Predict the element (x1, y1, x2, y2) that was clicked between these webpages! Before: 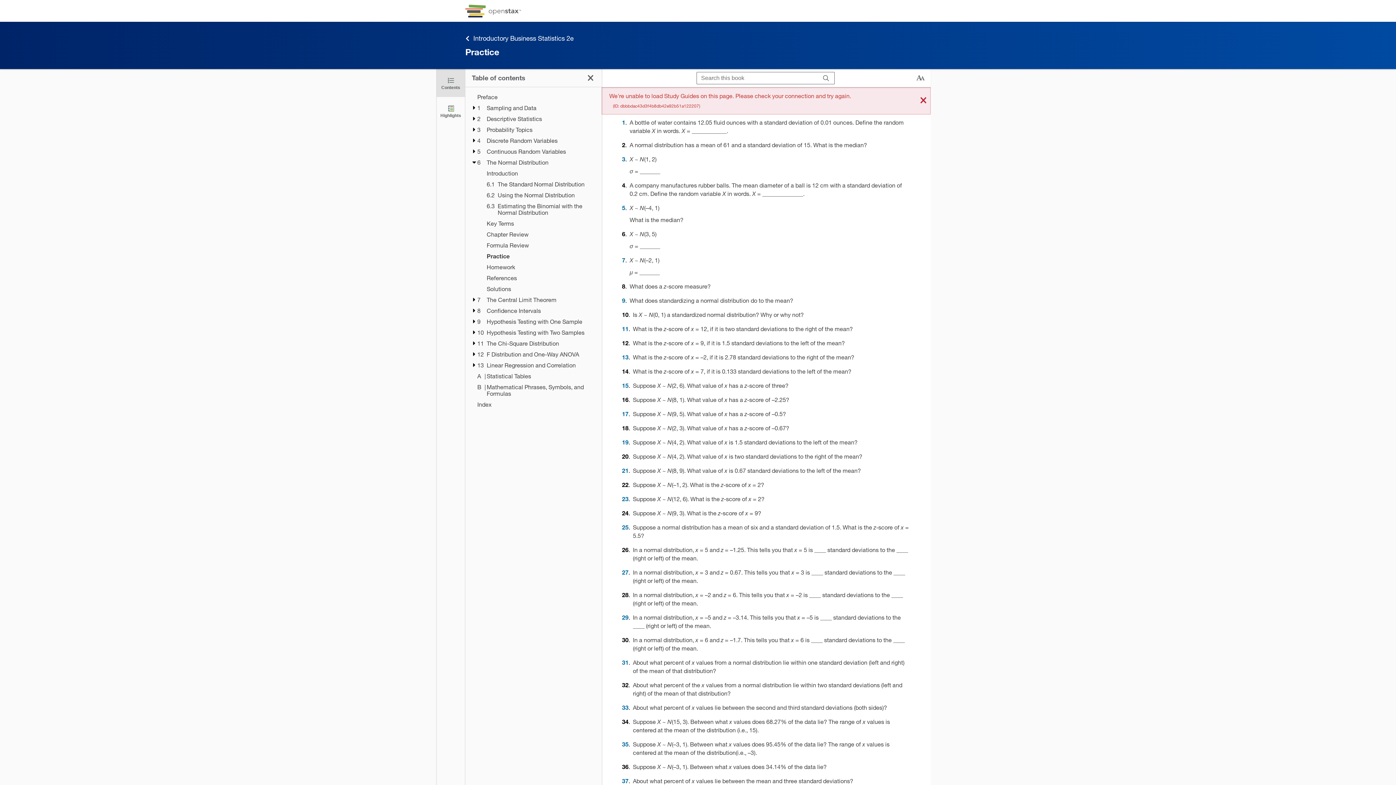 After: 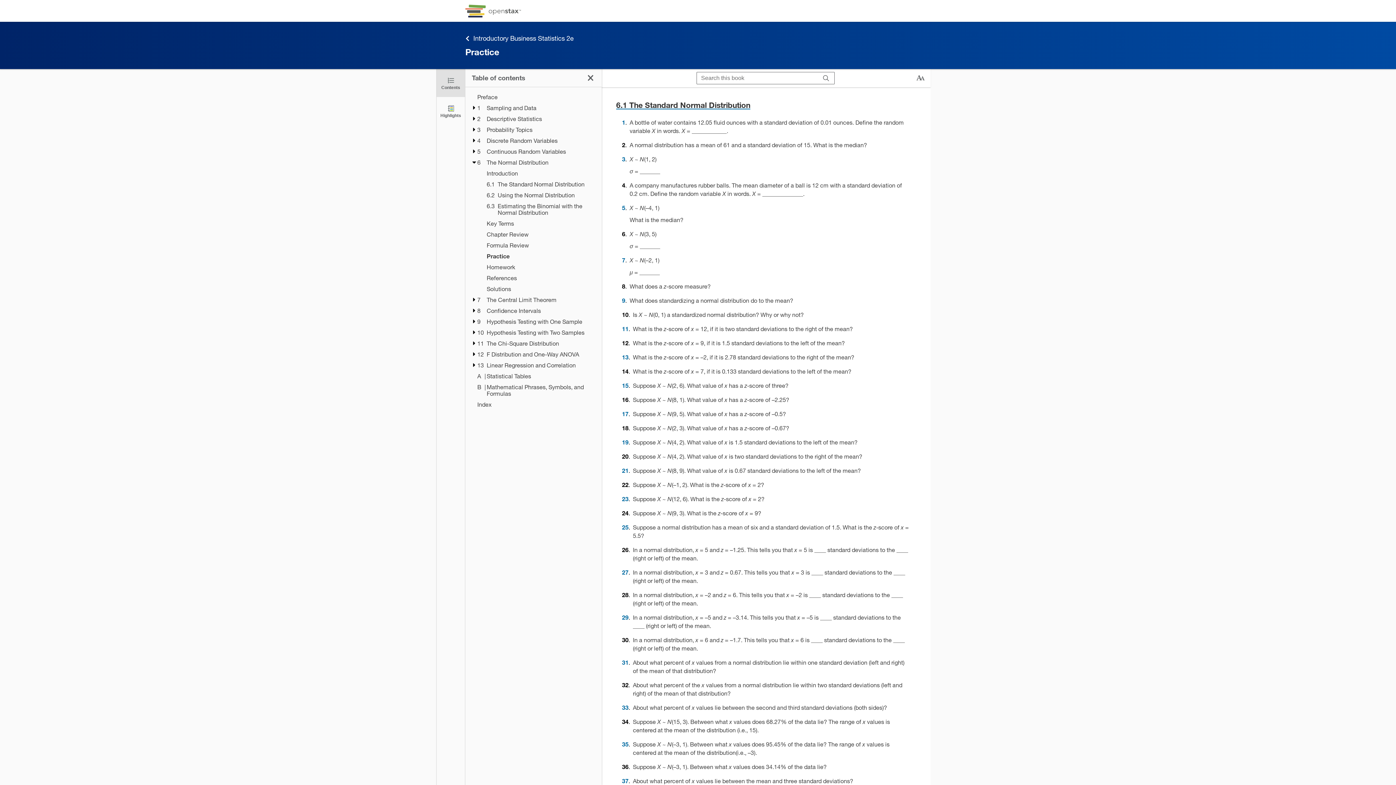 Action: bbox: (920, 97, 926, 104) label: dismiss